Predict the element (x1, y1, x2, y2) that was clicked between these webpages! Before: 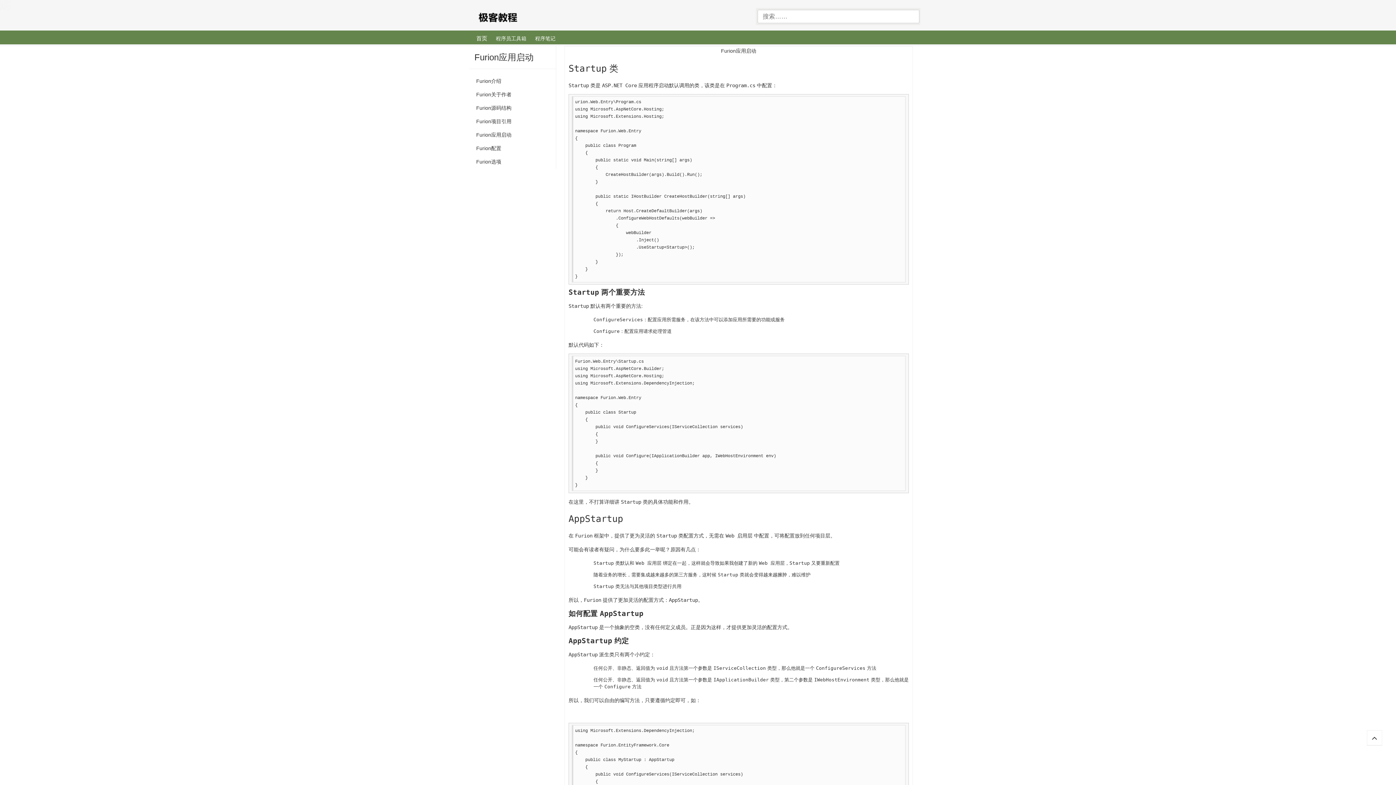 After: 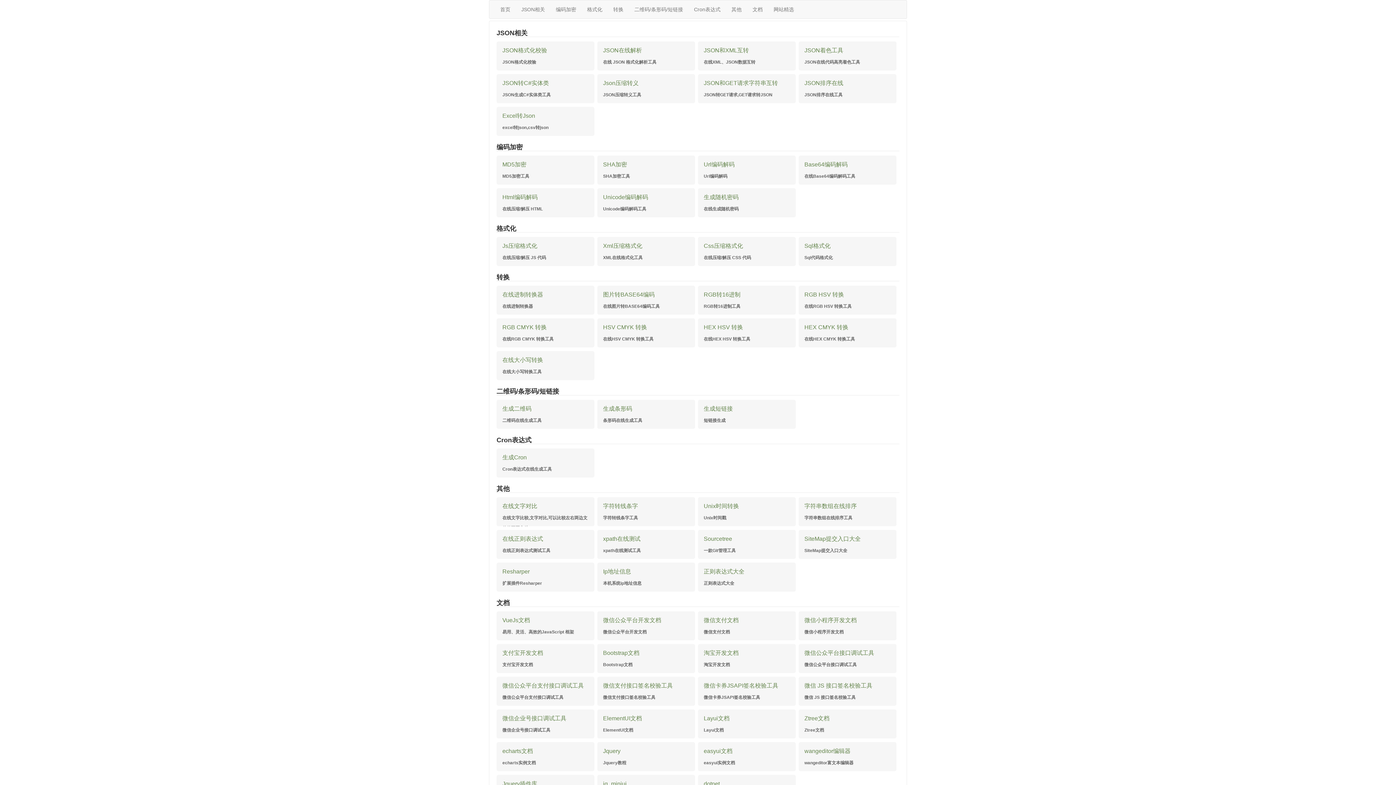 Action: bbox: (496, 32, 526, 45) label: 程序员工具箱